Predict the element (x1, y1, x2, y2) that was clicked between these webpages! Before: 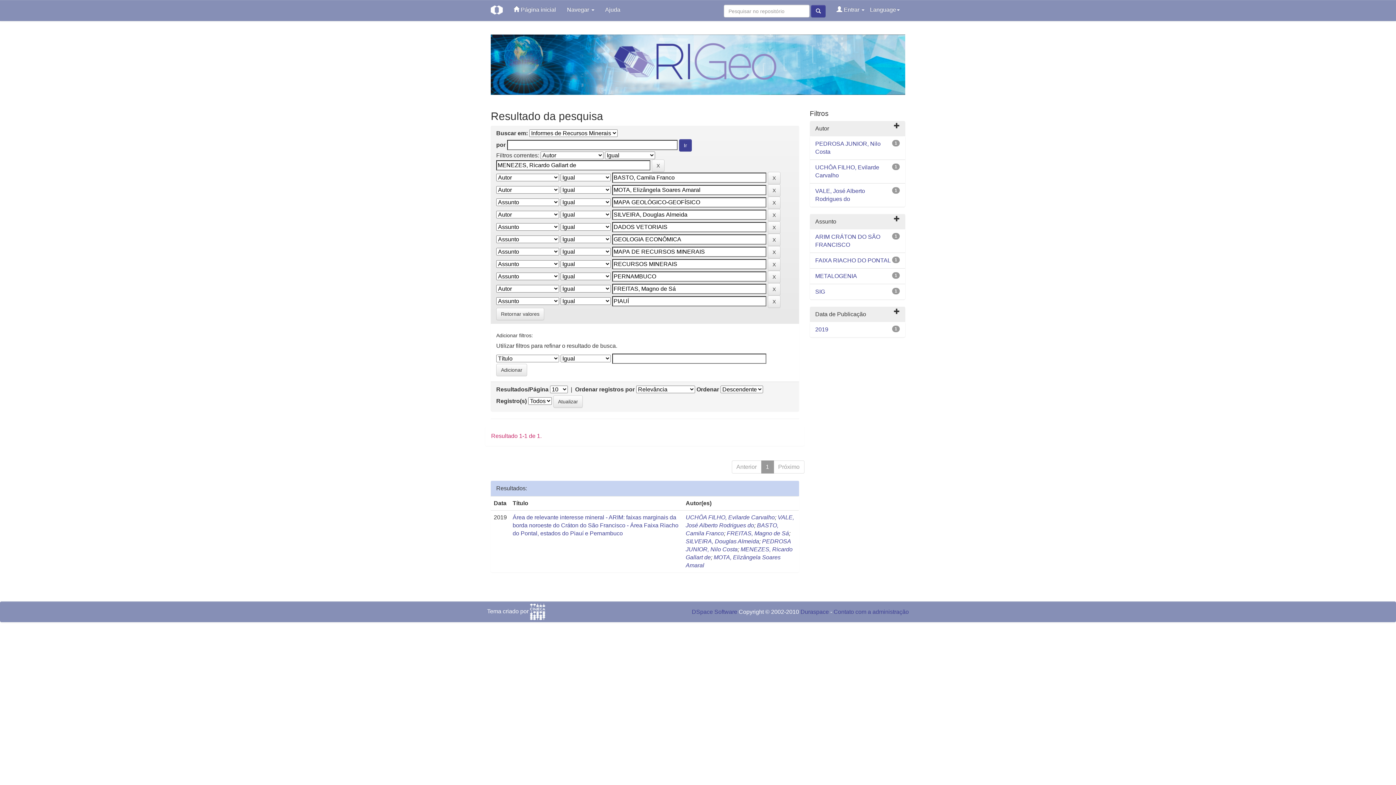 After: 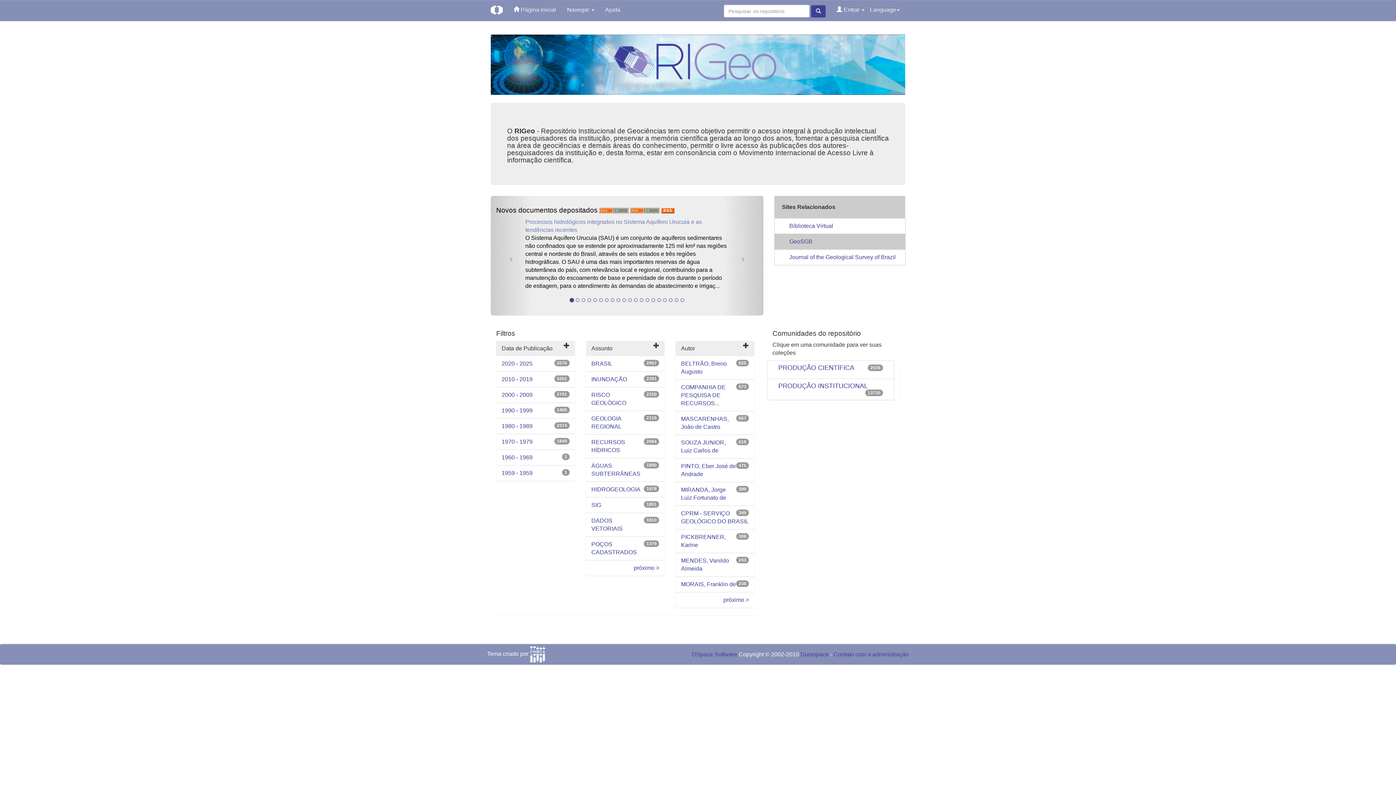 Action: bbox: (508, 0, 561, 20) label:  Página inicial